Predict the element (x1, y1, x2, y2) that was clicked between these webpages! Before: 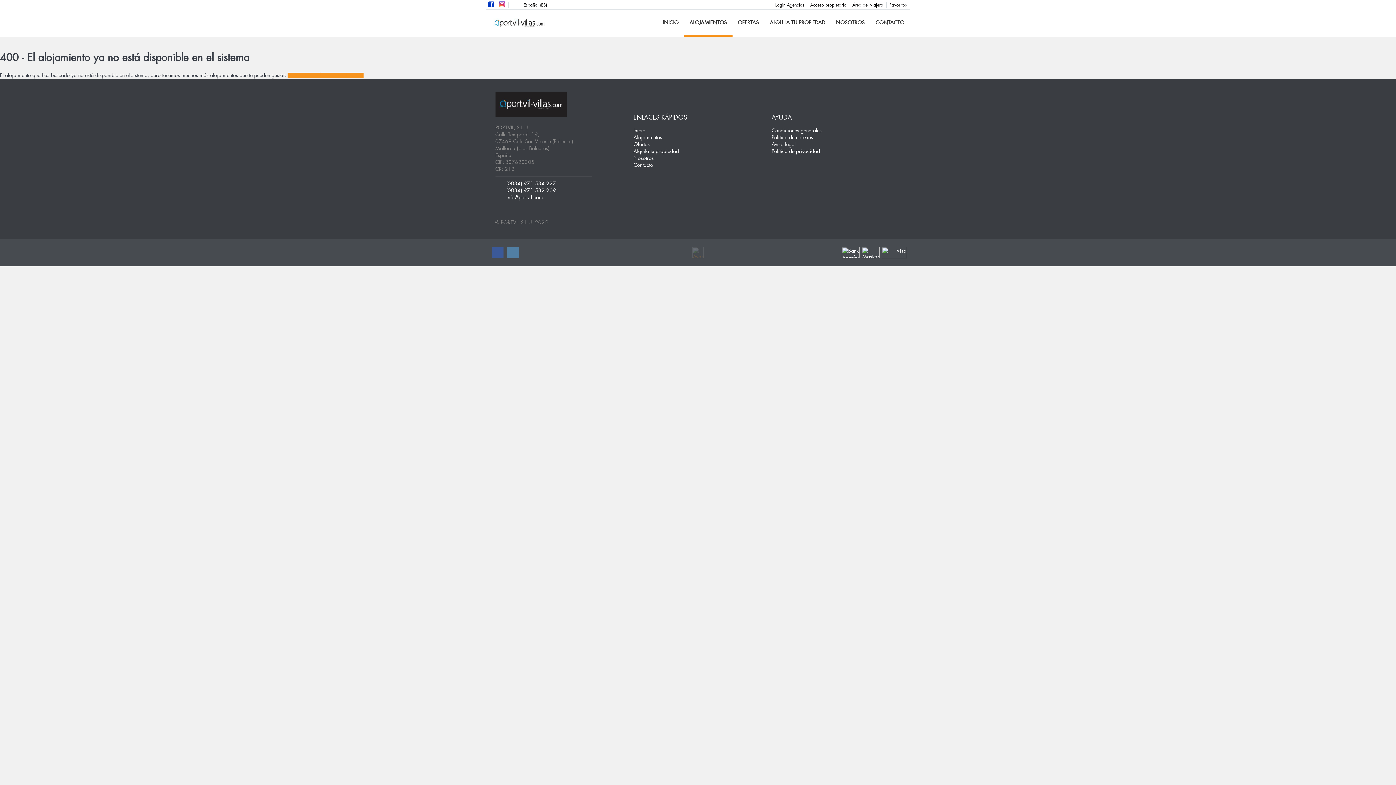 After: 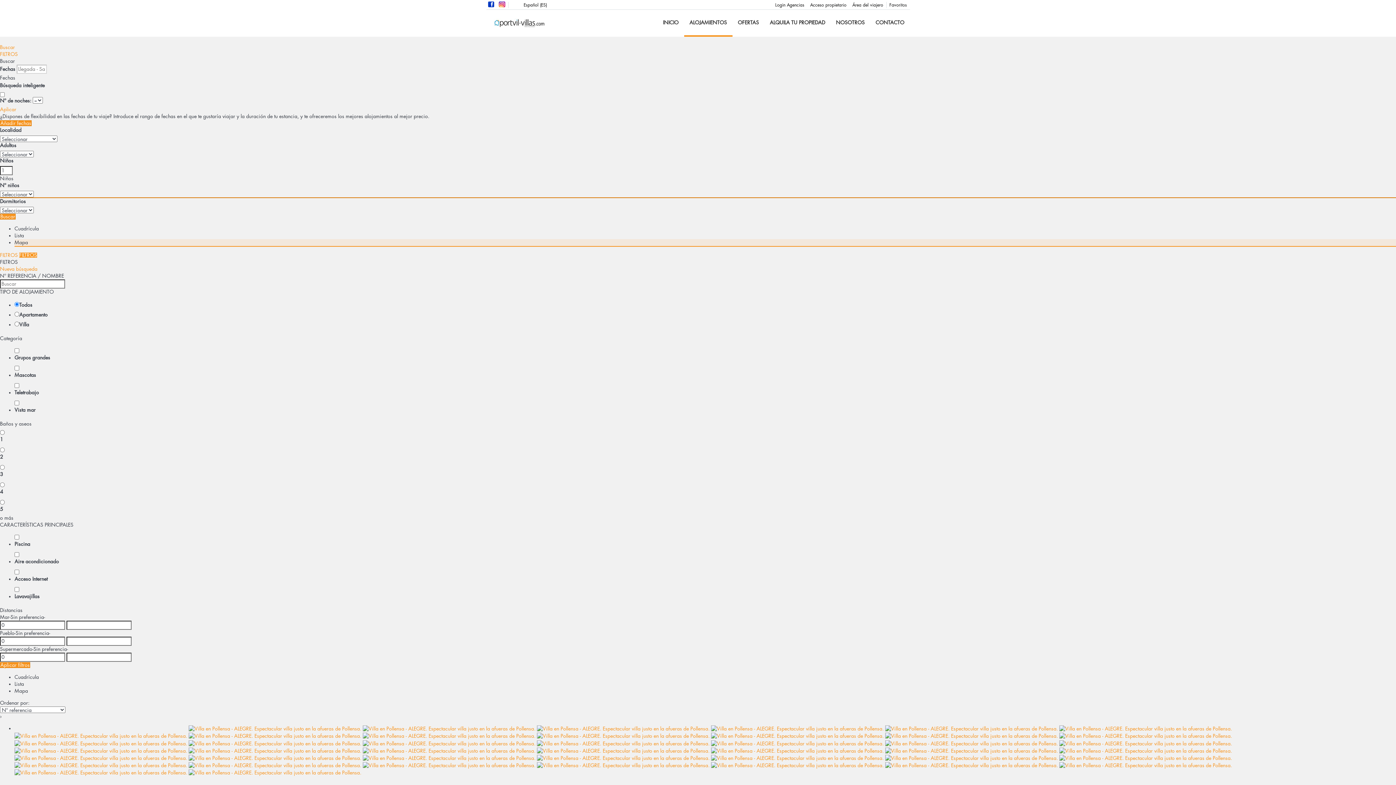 Action: label: ALOJAMIENTOS bbox: (684, 9, 732, 36)